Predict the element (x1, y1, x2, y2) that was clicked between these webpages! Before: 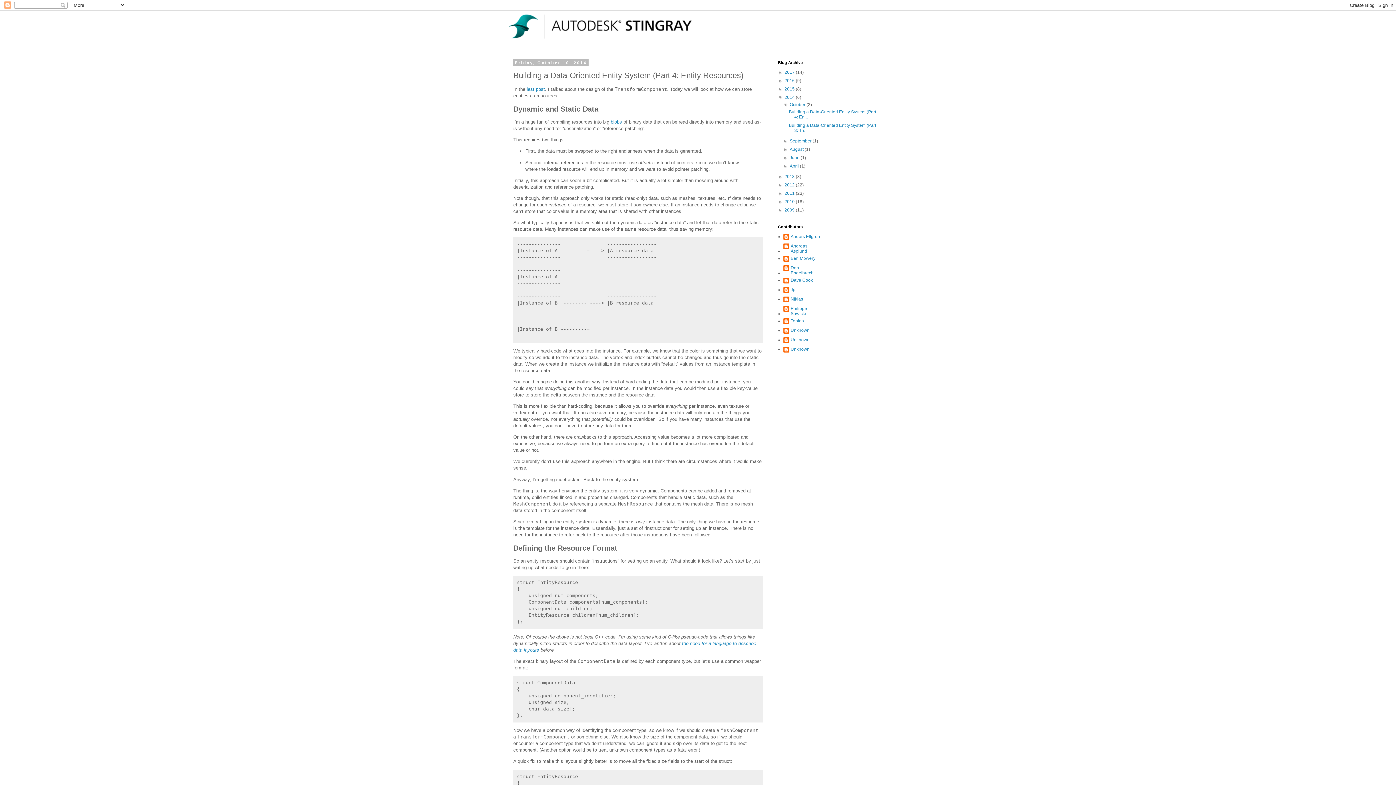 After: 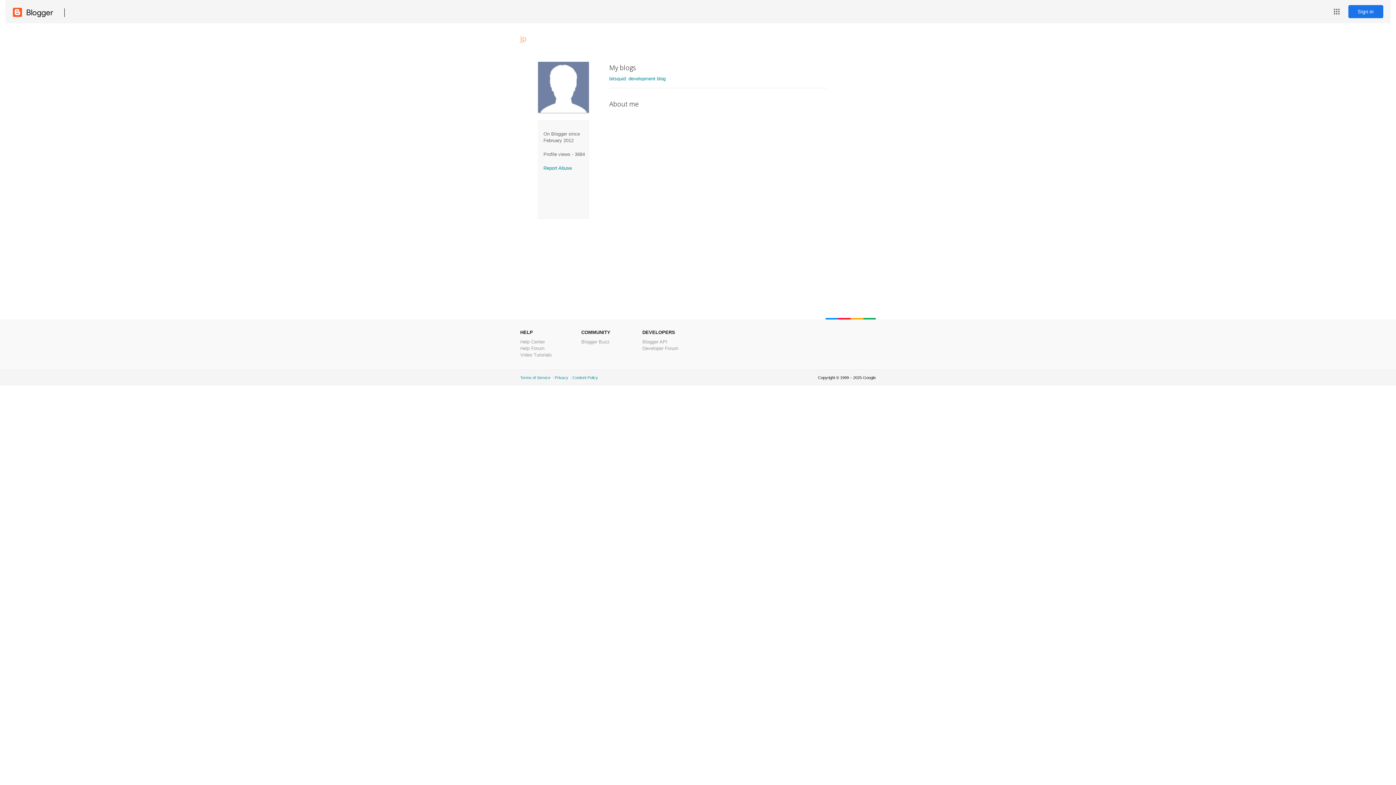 Action: label: Jp bbox: (783, 287, 795, 294)